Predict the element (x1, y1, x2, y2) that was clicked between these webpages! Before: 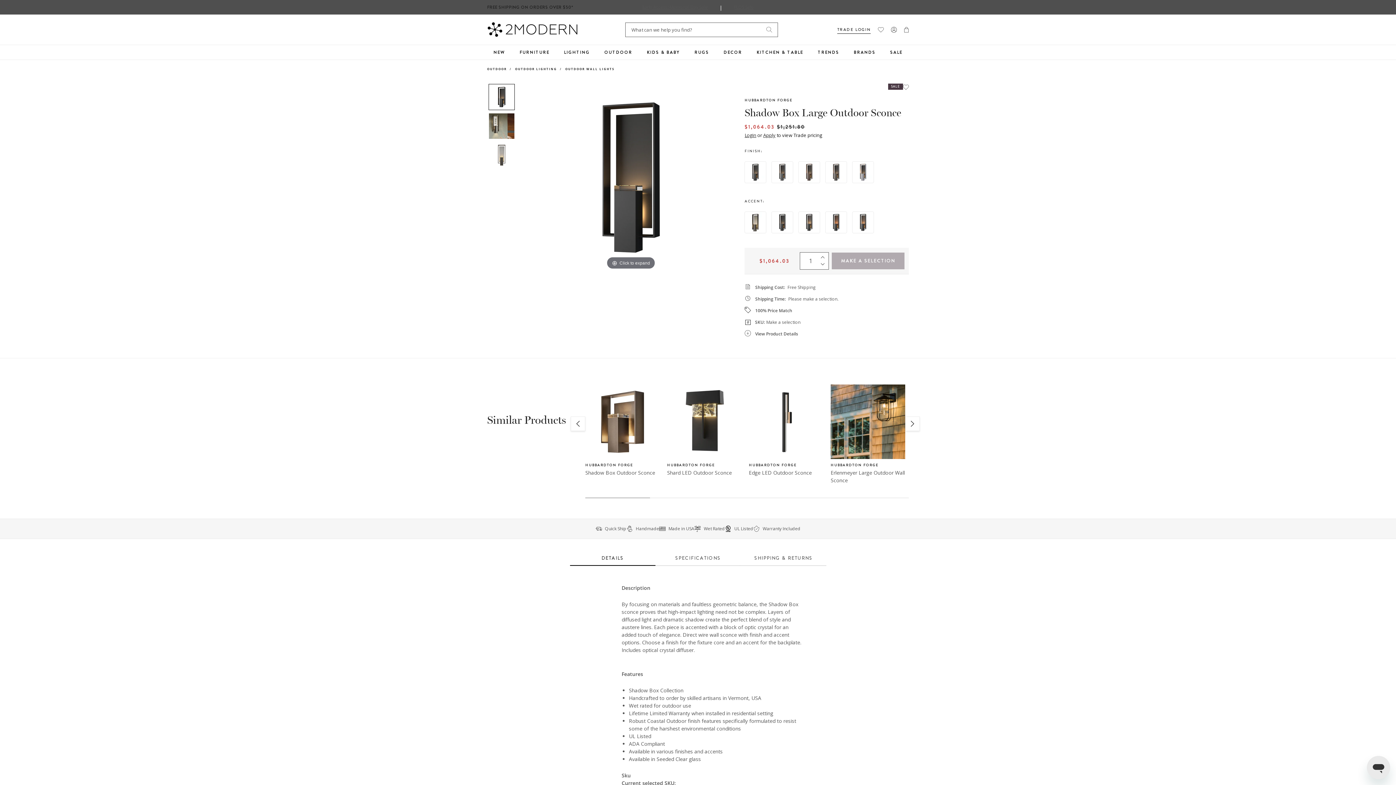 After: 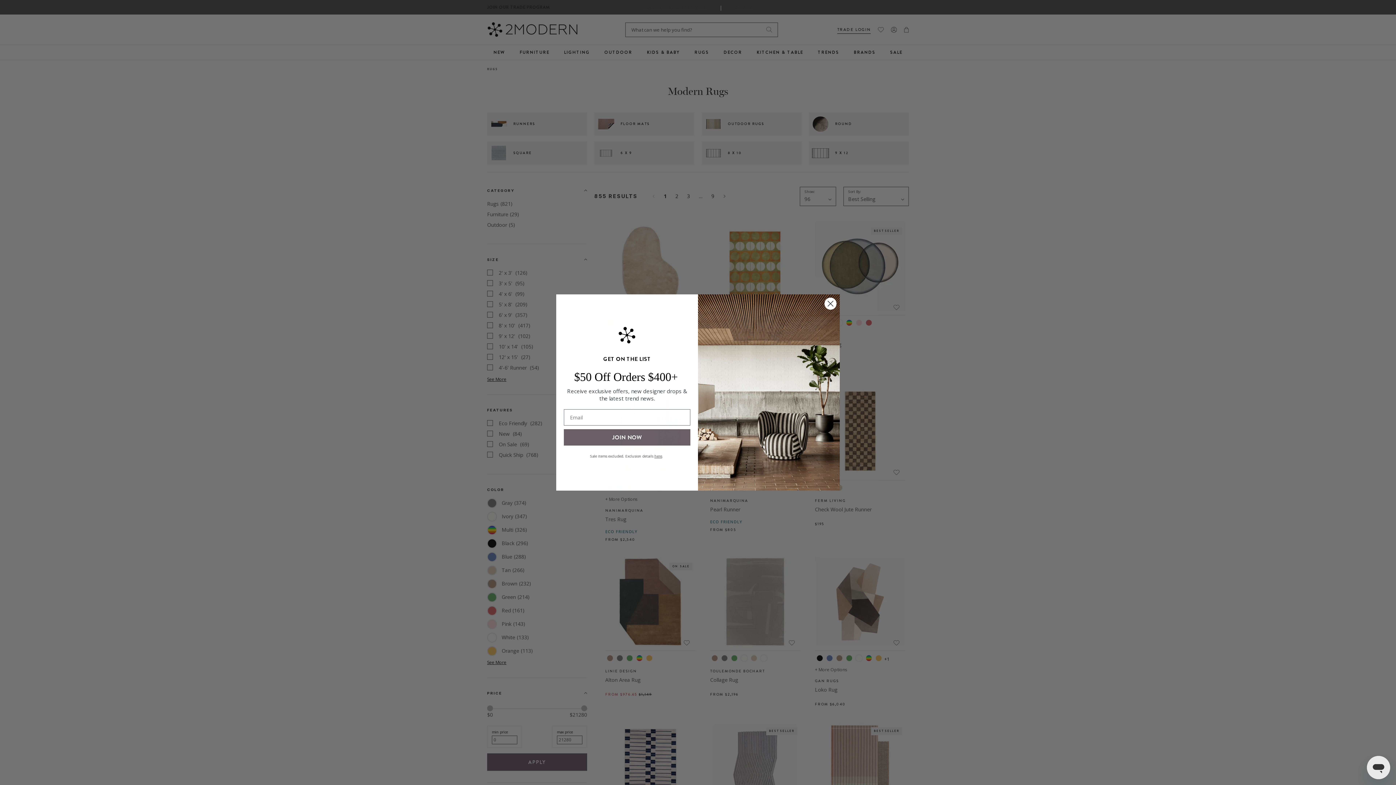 Action: label: RUGS bbox: (687, 45, 716, 59)